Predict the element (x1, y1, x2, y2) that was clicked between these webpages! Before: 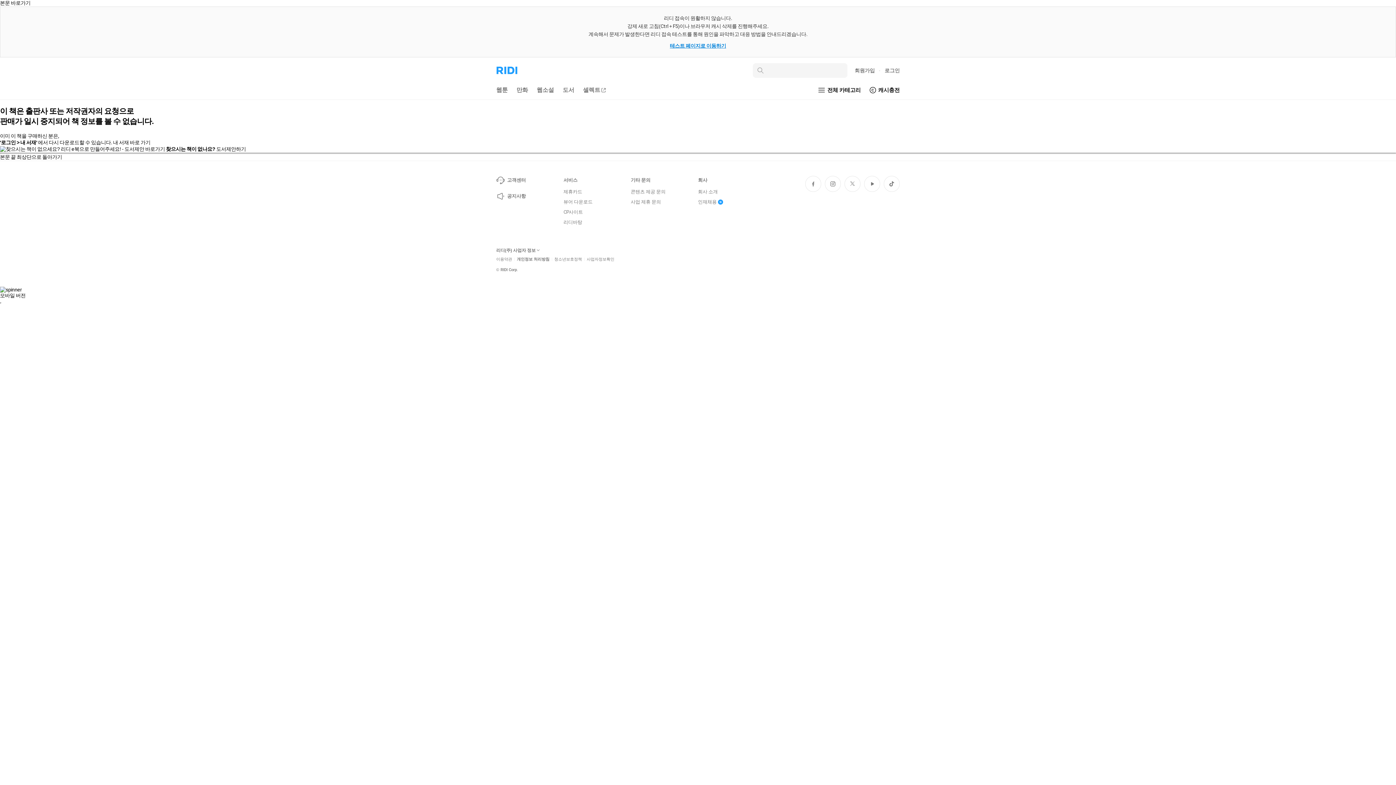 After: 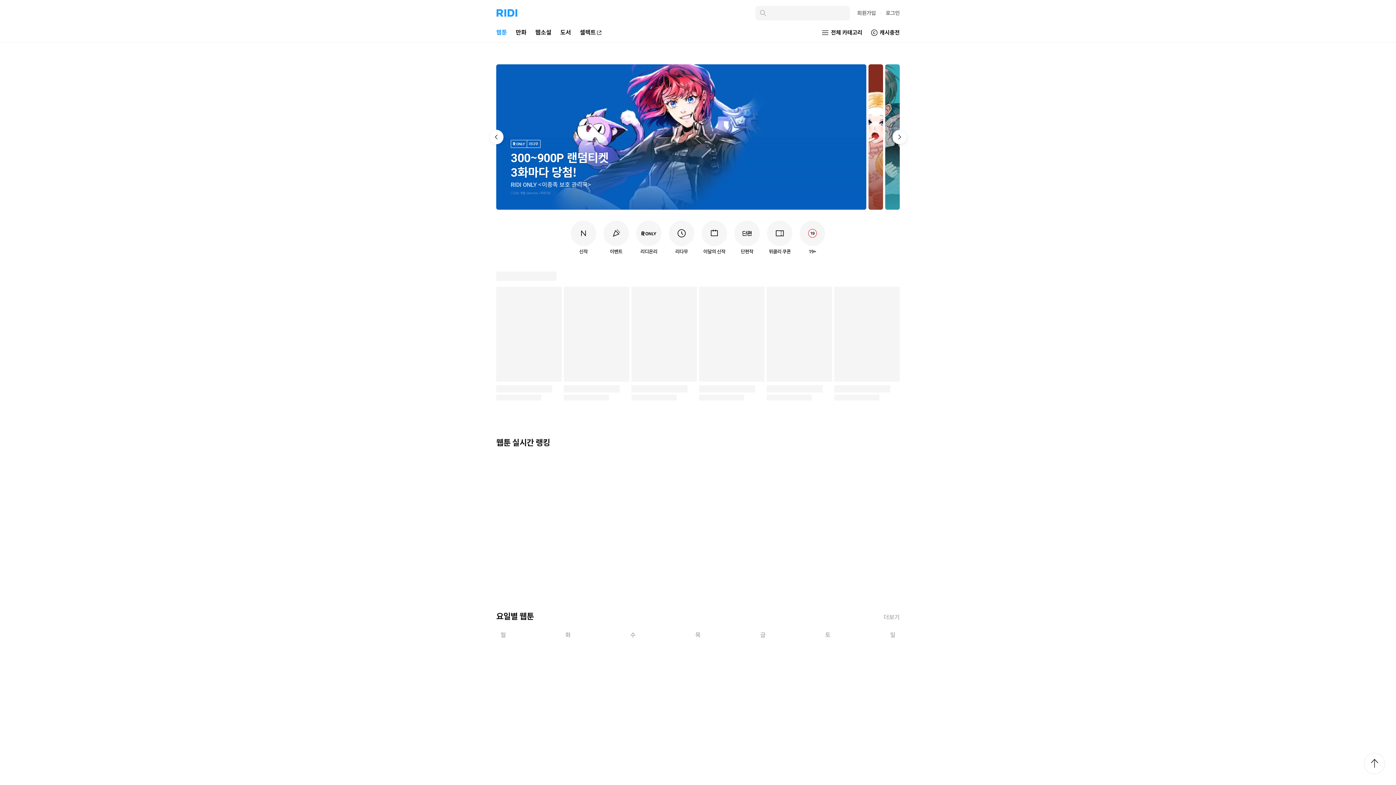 Action: bbox: (496, 66, 518, 74) label: 리디 홈으로 이동